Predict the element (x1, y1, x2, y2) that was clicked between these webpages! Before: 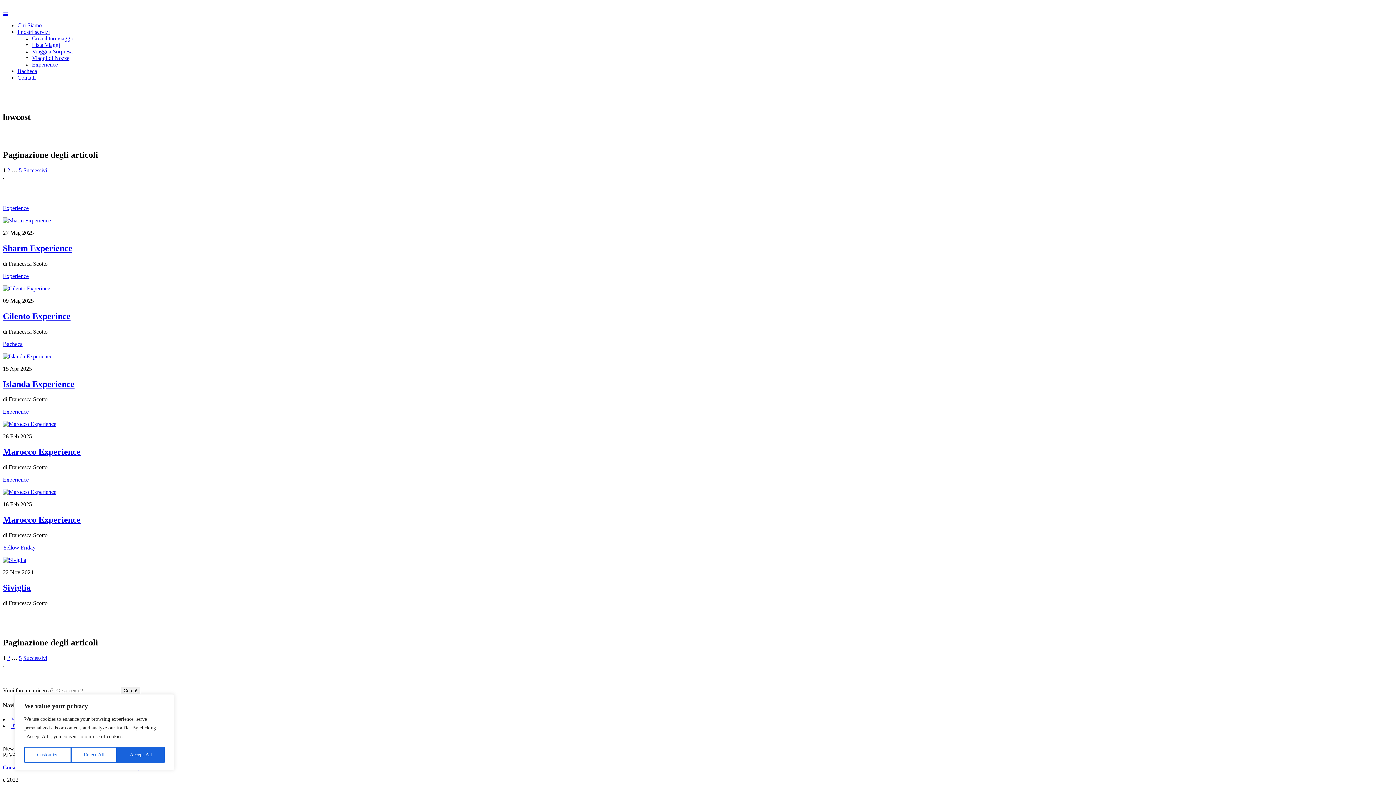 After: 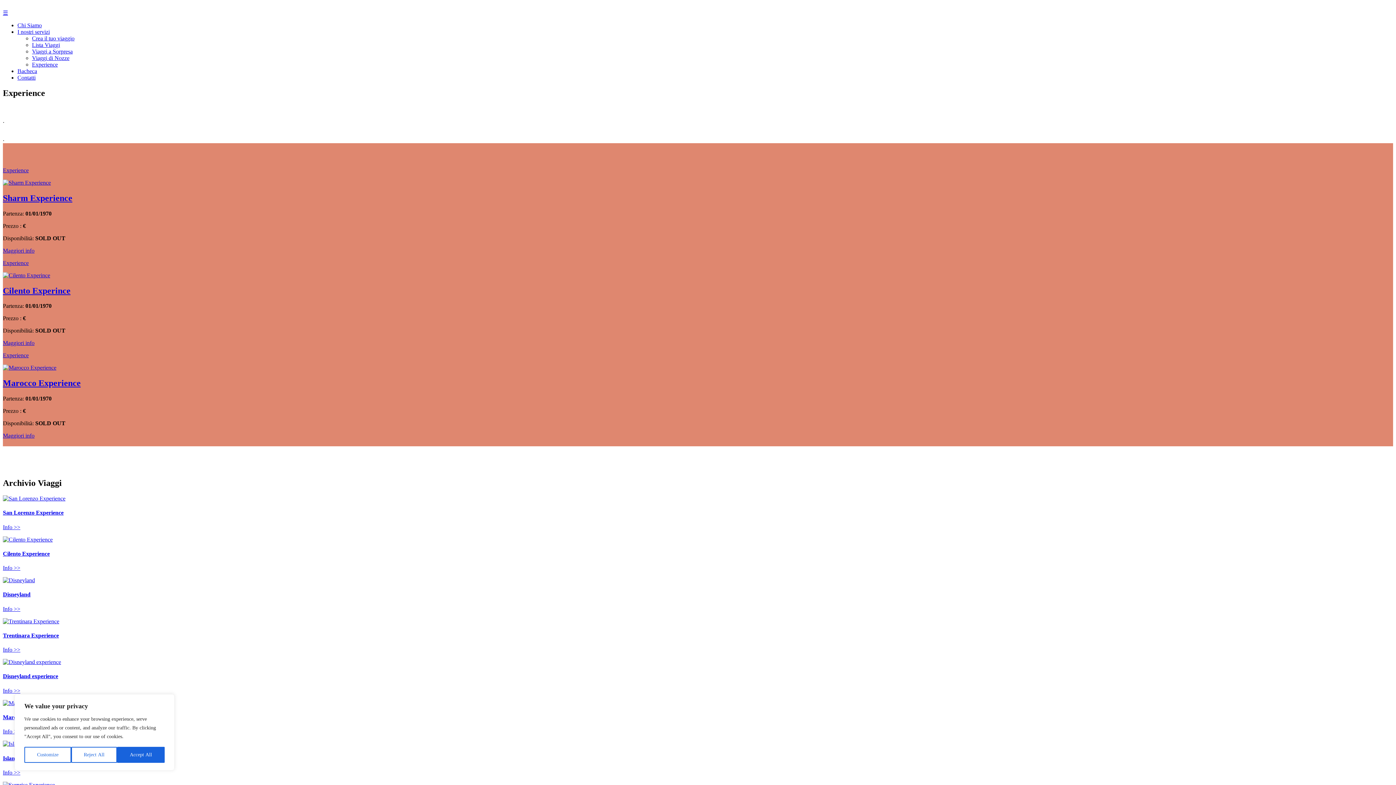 Action: label: Experience bbox: (2, 273, 28, 279)